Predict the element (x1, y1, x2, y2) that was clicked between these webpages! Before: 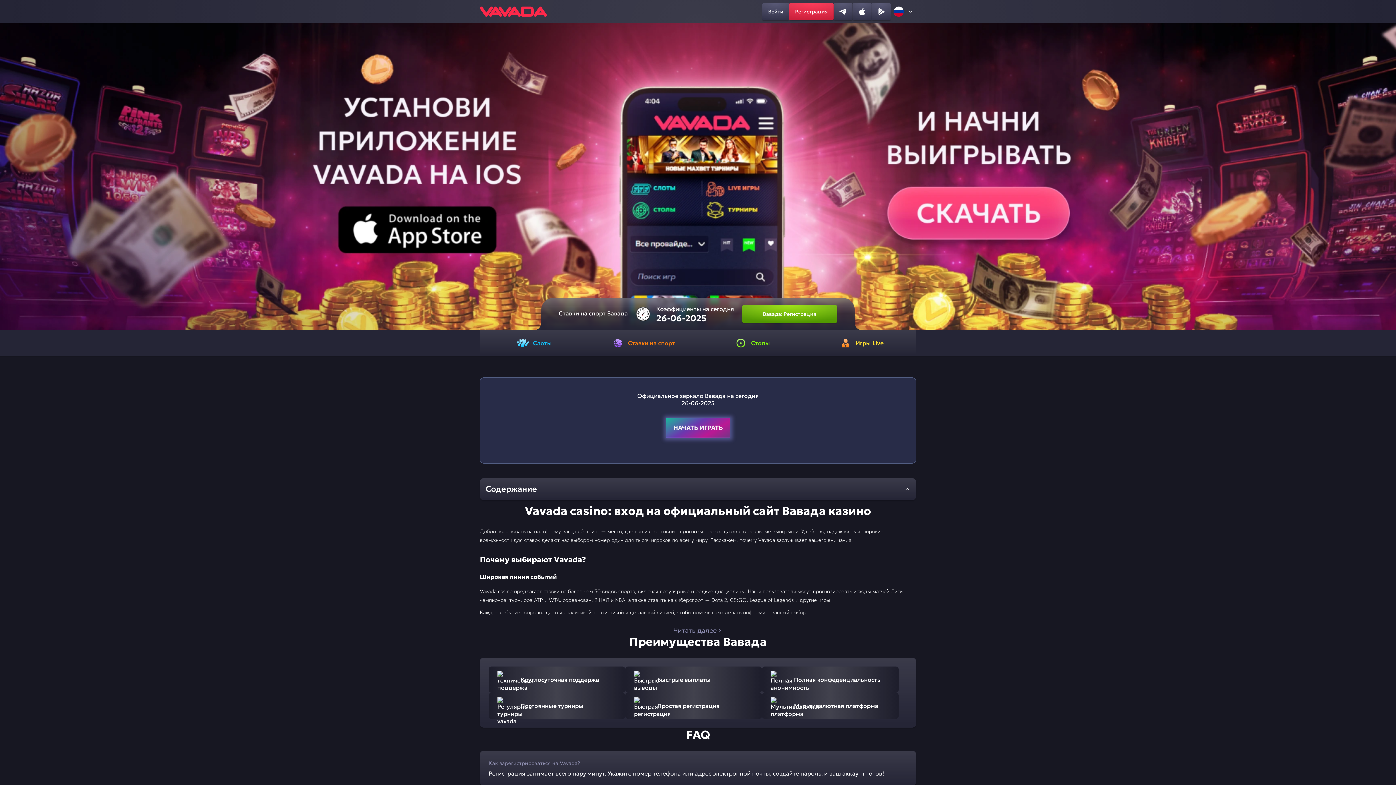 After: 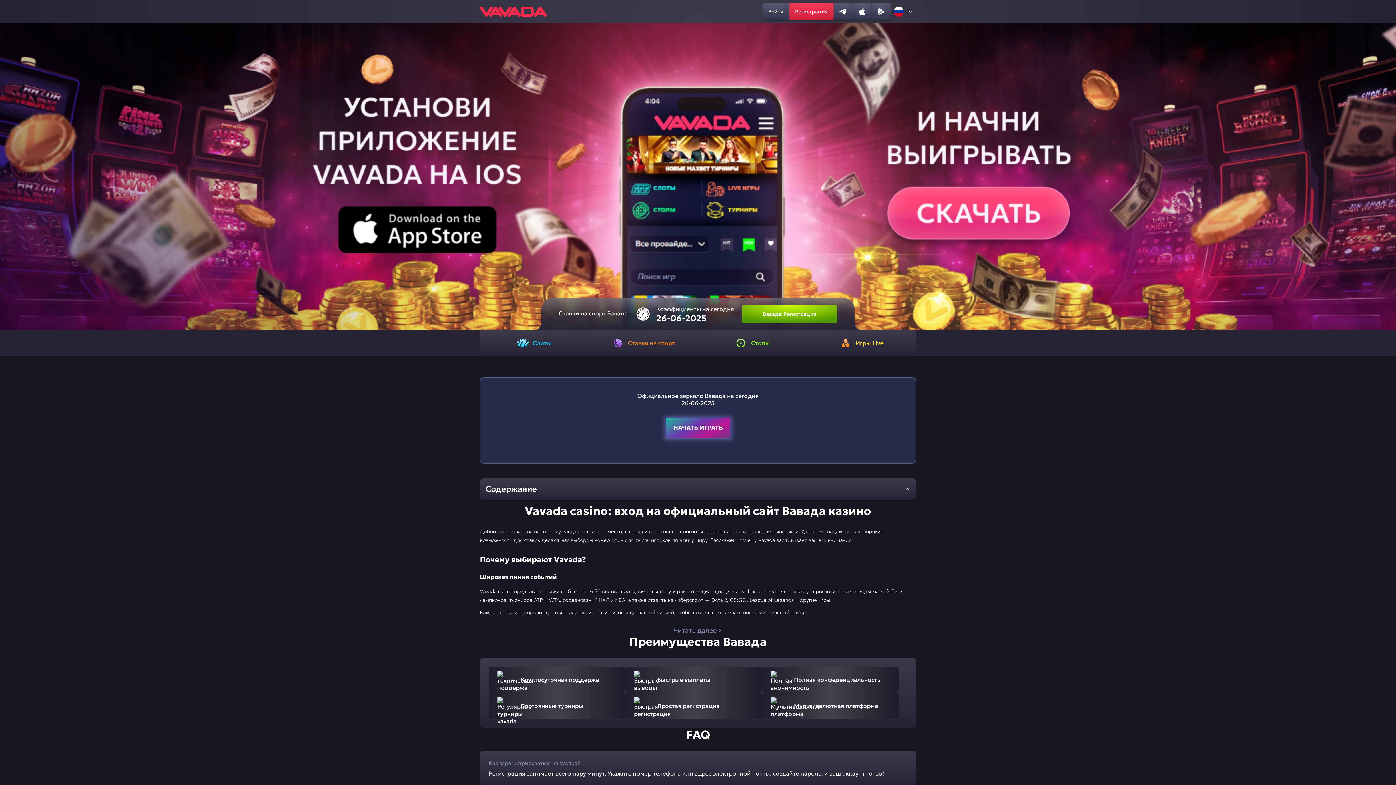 Action: bbox: (742, 305, 837, 323) label: Вавада: Регистрация